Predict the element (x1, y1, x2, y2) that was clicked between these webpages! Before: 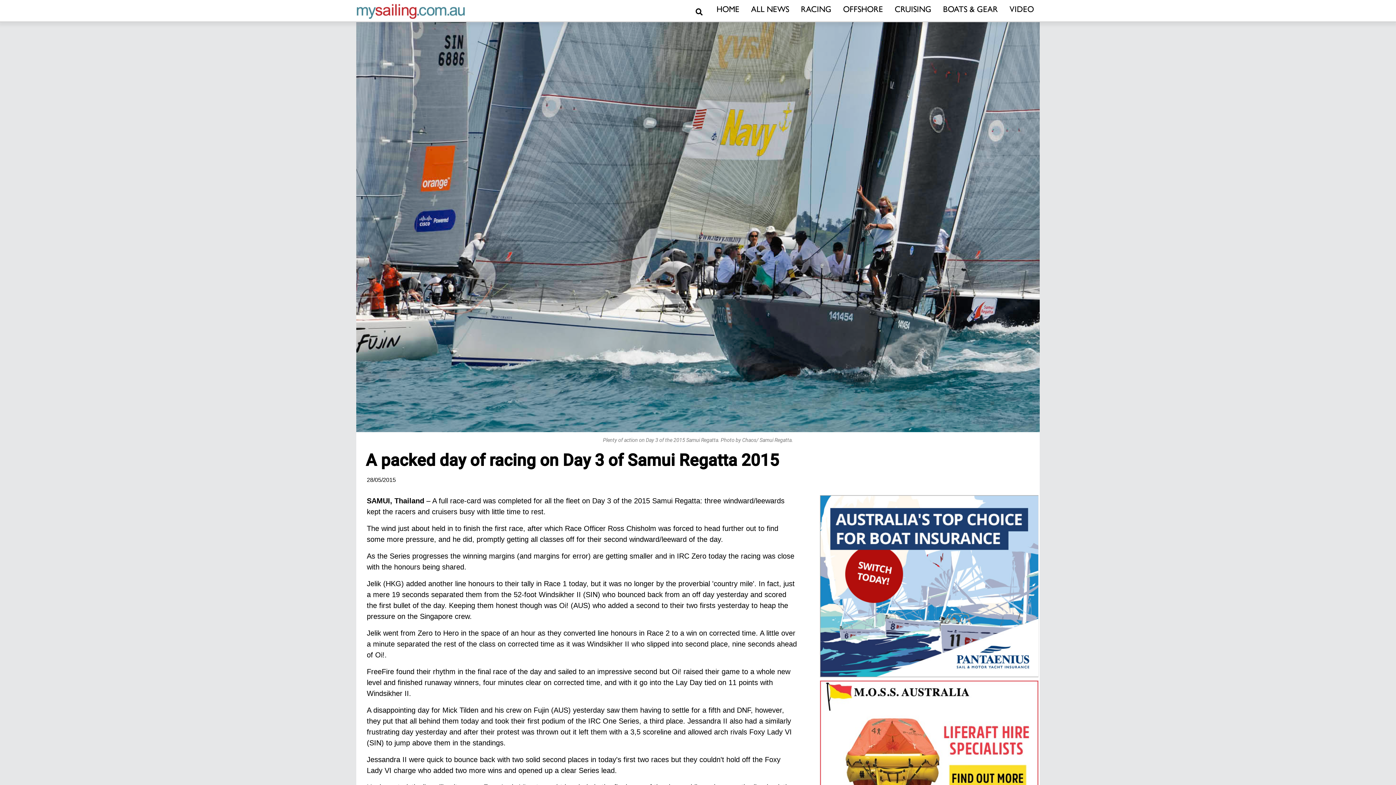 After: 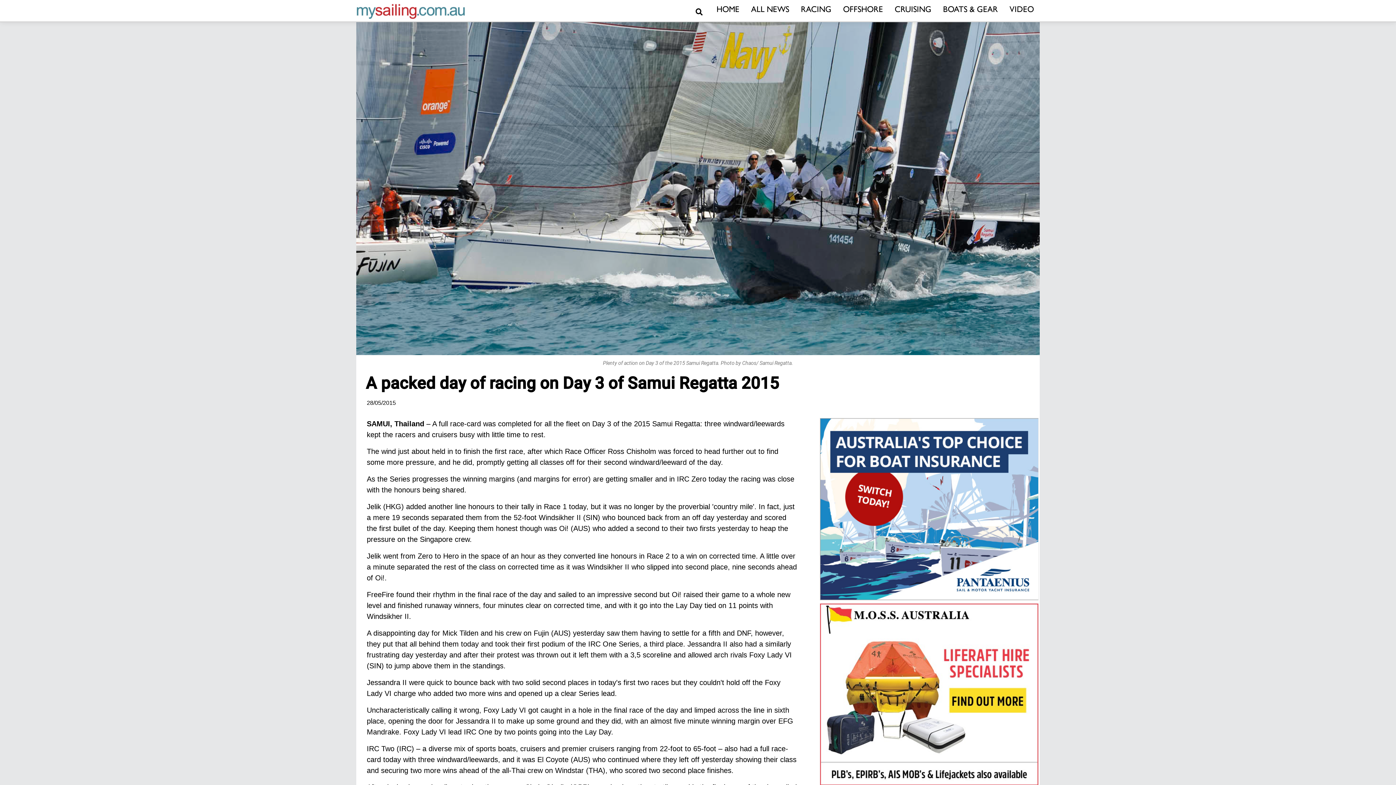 Action: bbox: (819, 680, 1040, 862) label: M.O.S.S Australia